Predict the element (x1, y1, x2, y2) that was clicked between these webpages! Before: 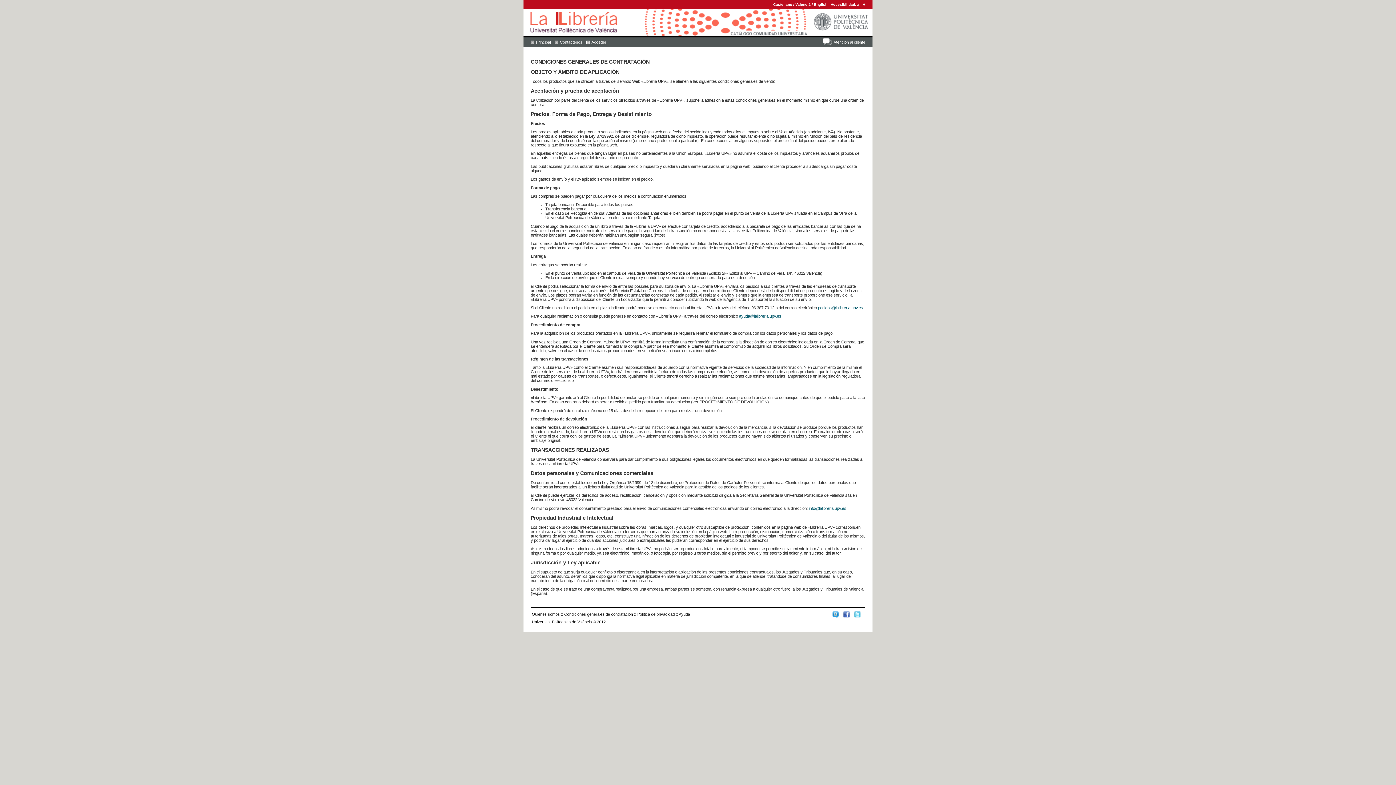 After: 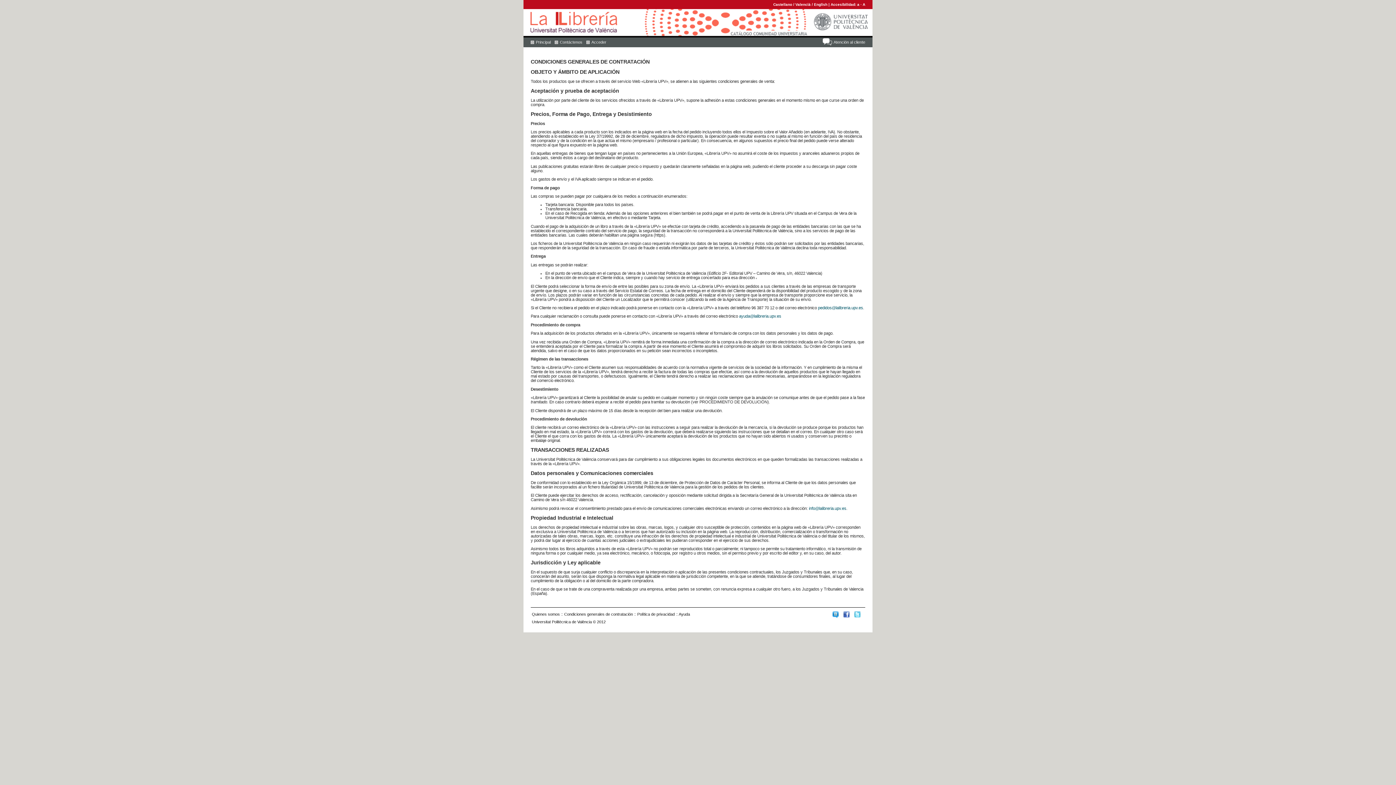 Action: label: ayuda@lalibreria.upv.es bbox: (739, 314, 781, 318)